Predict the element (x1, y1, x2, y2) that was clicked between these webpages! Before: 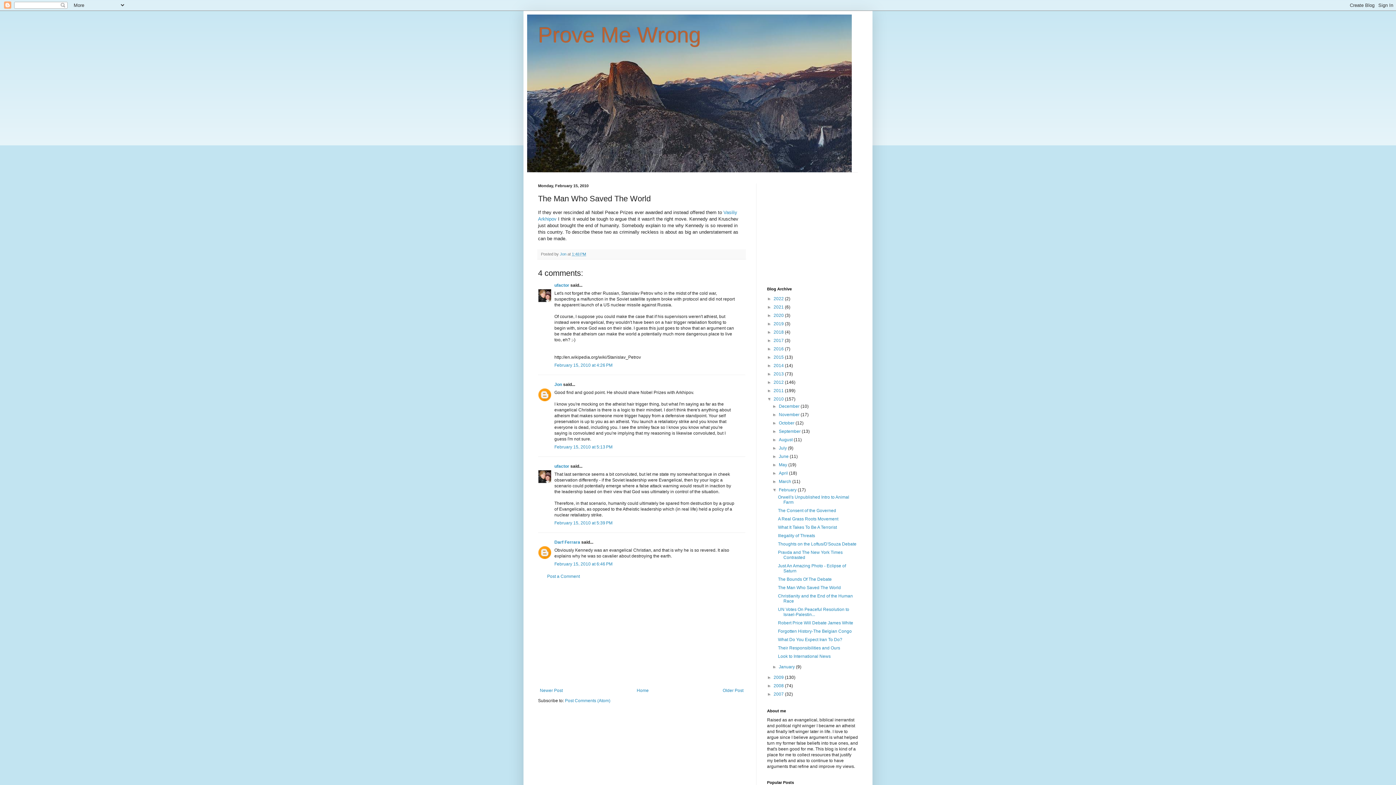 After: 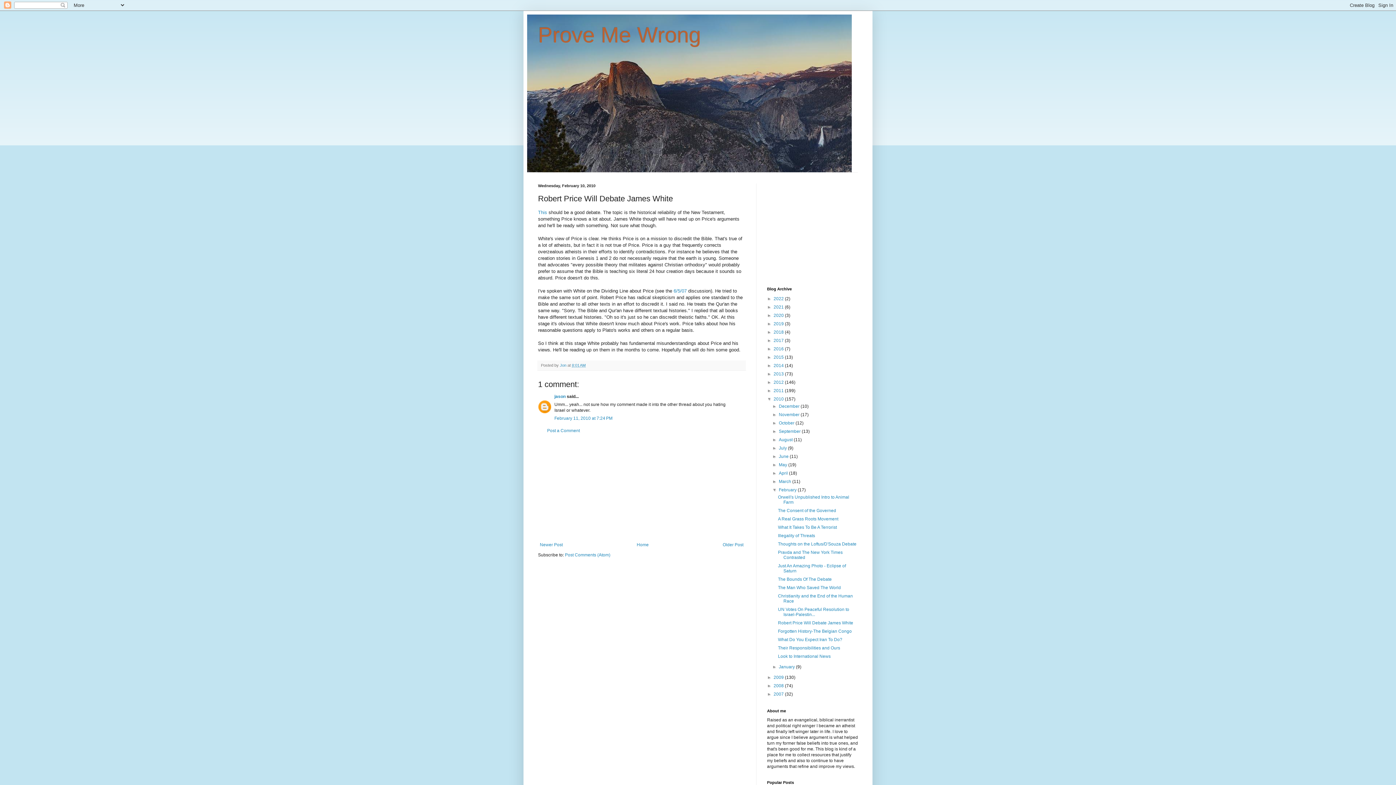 Action: bbox: (778, 620, 853, 625) label: Robert Price Will Debate James White